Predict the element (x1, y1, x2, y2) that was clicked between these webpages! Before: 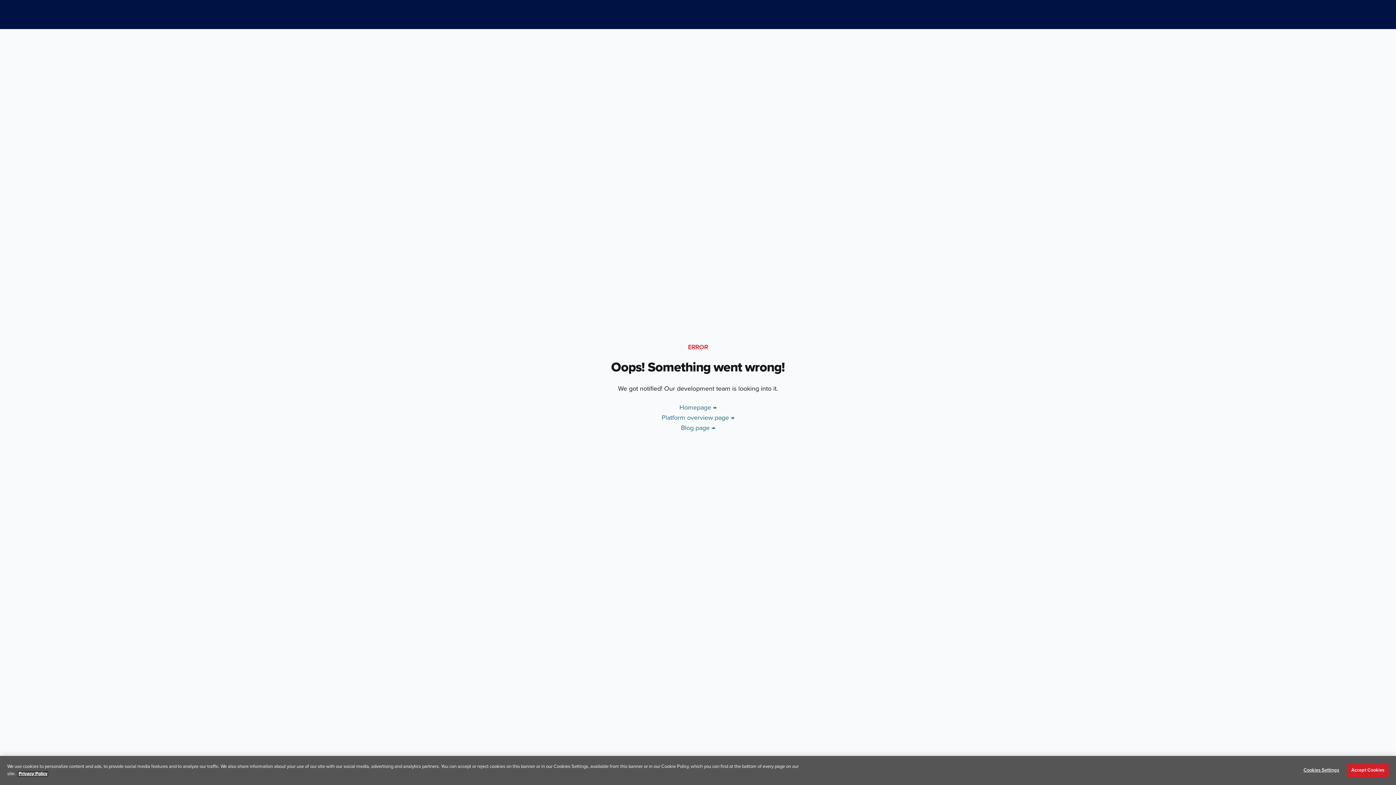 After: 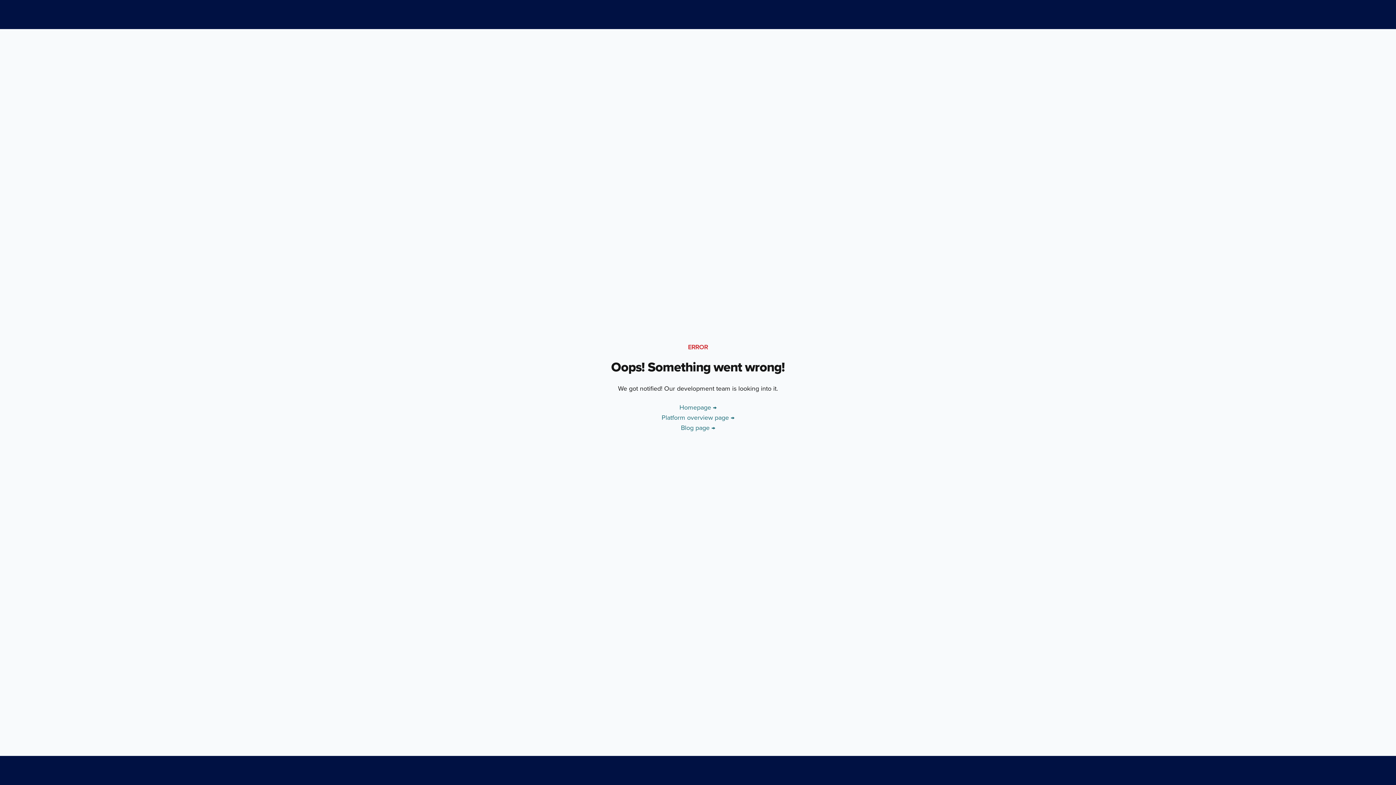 Action: label: Accept Cookies bbox: (1347, 763, 1389, 777)